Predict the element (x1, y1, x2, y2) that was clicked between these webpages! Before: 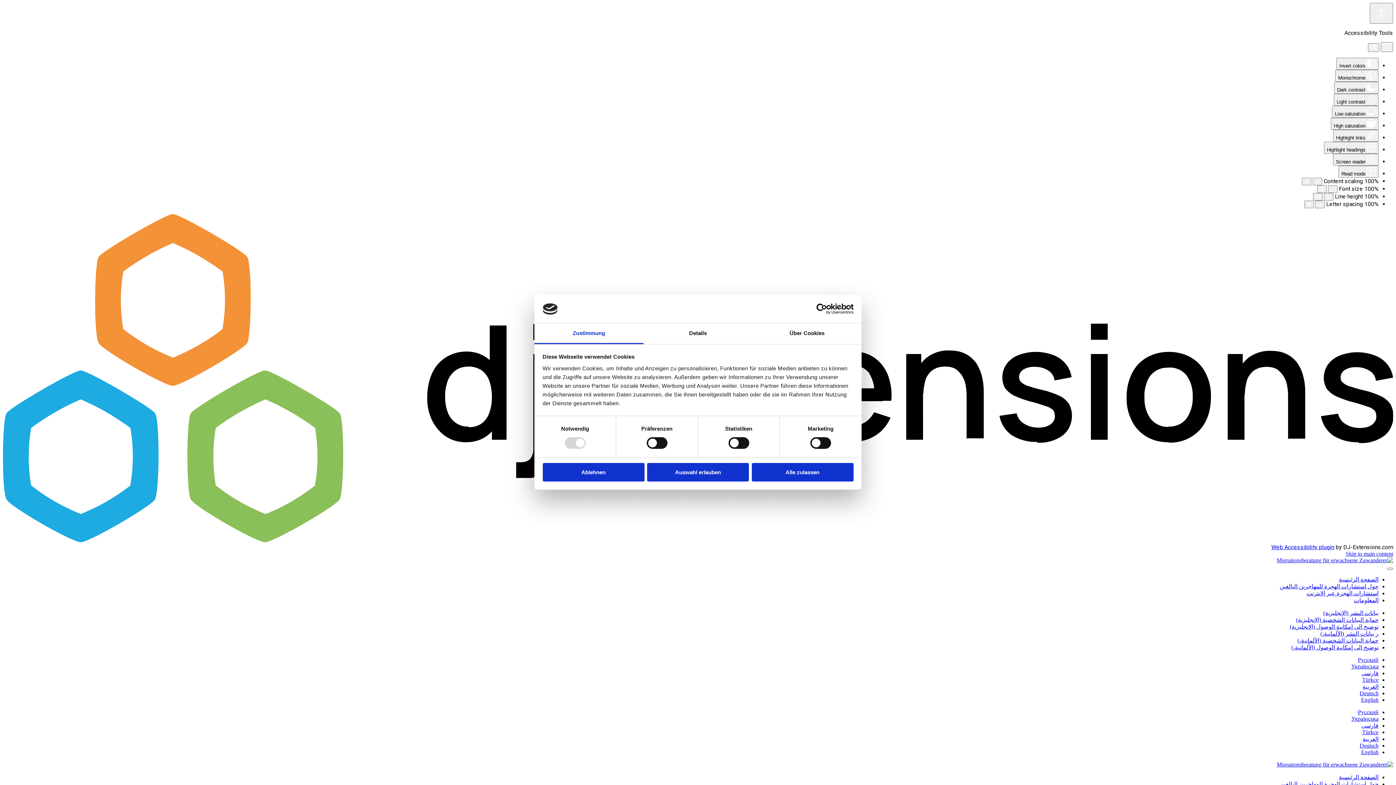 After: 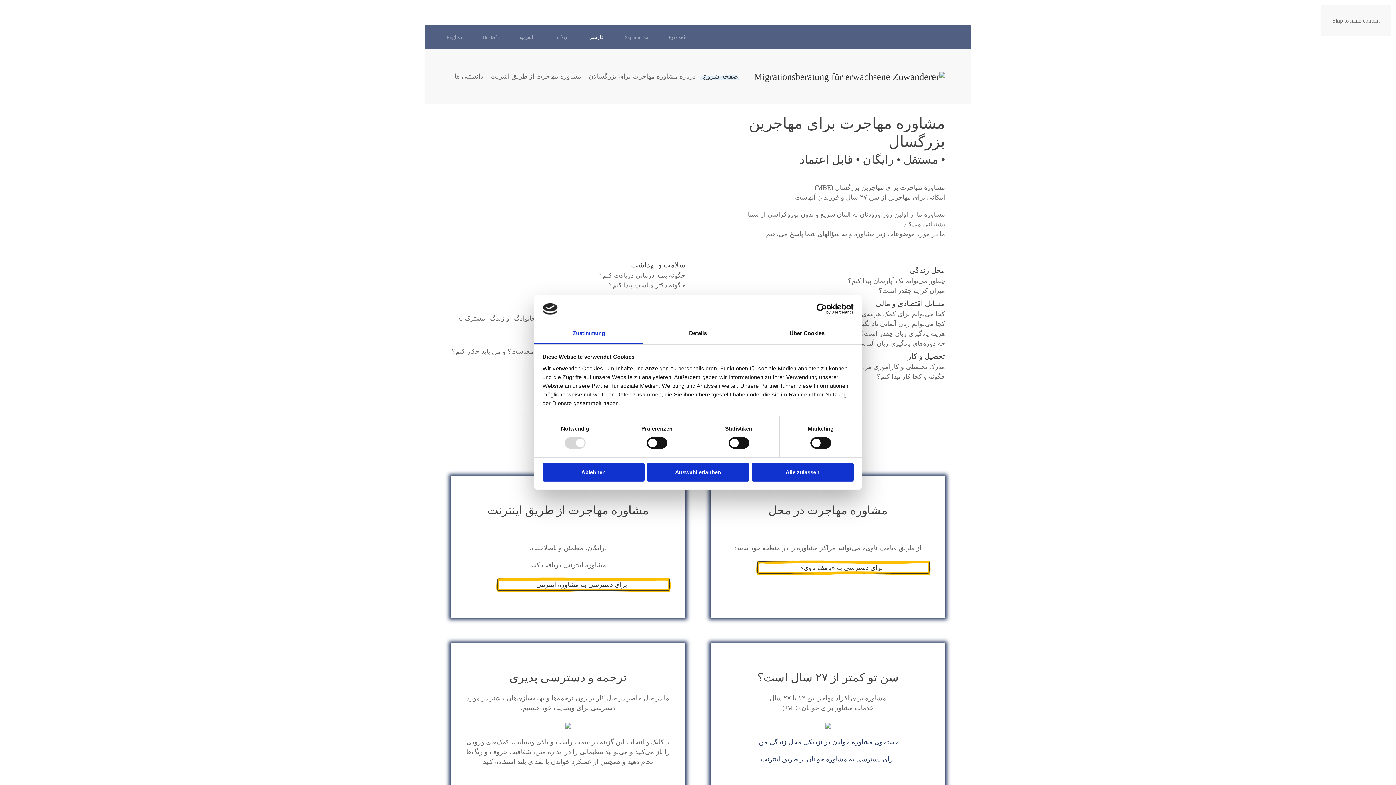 Action: label: فارسی bbox: (2, 722, 1378, 729)